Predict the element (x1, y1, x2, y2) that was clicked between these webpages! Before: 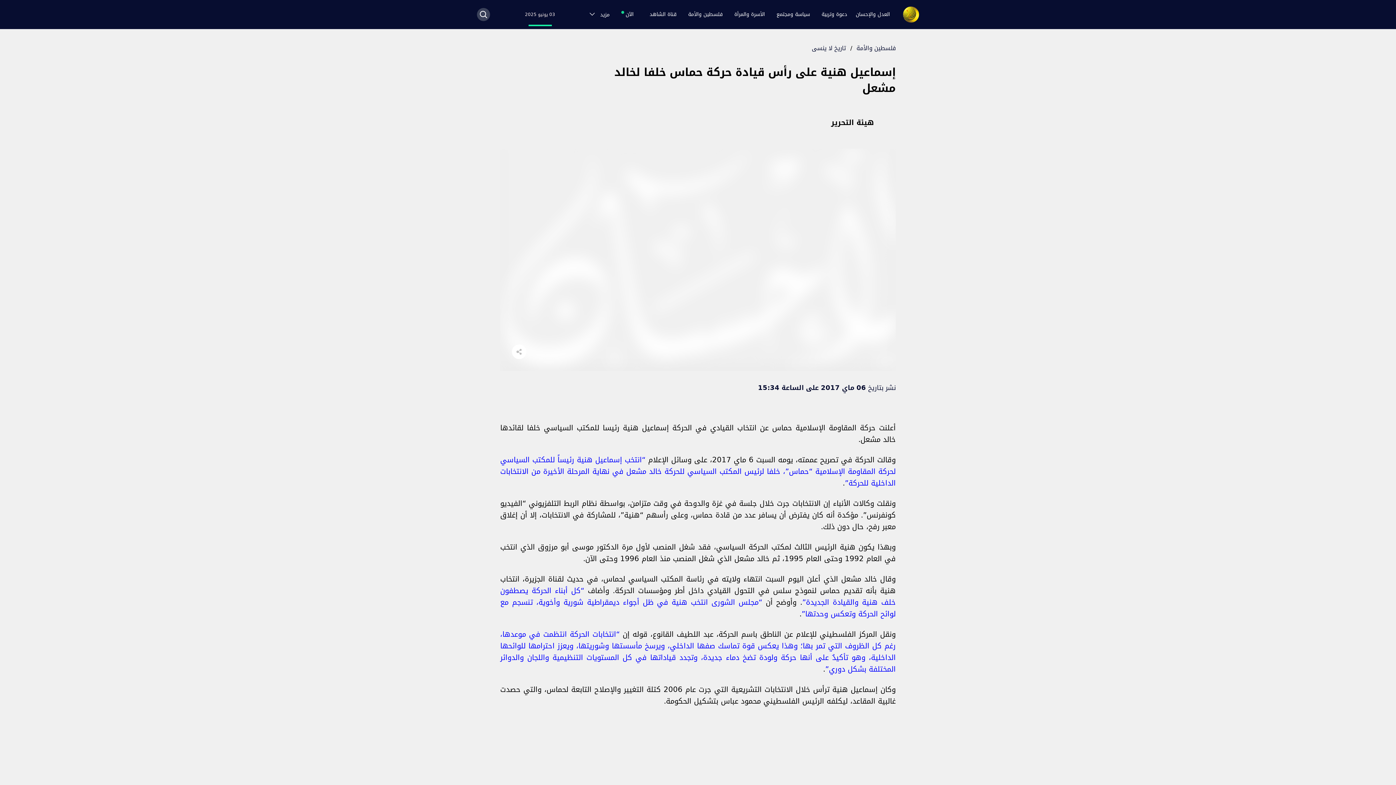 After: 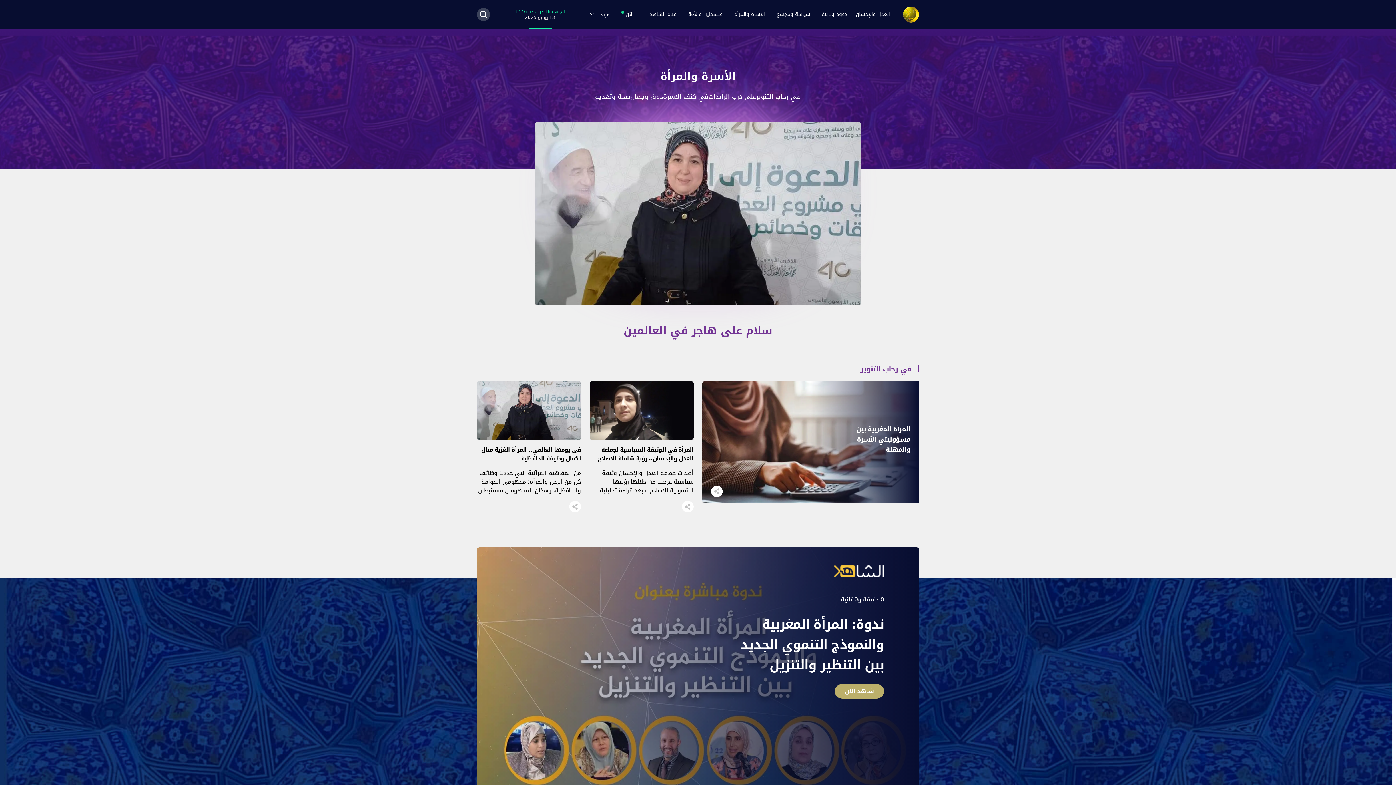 Action: bbox: (730, 7, 769, 21) label: الأسرة والمرأة